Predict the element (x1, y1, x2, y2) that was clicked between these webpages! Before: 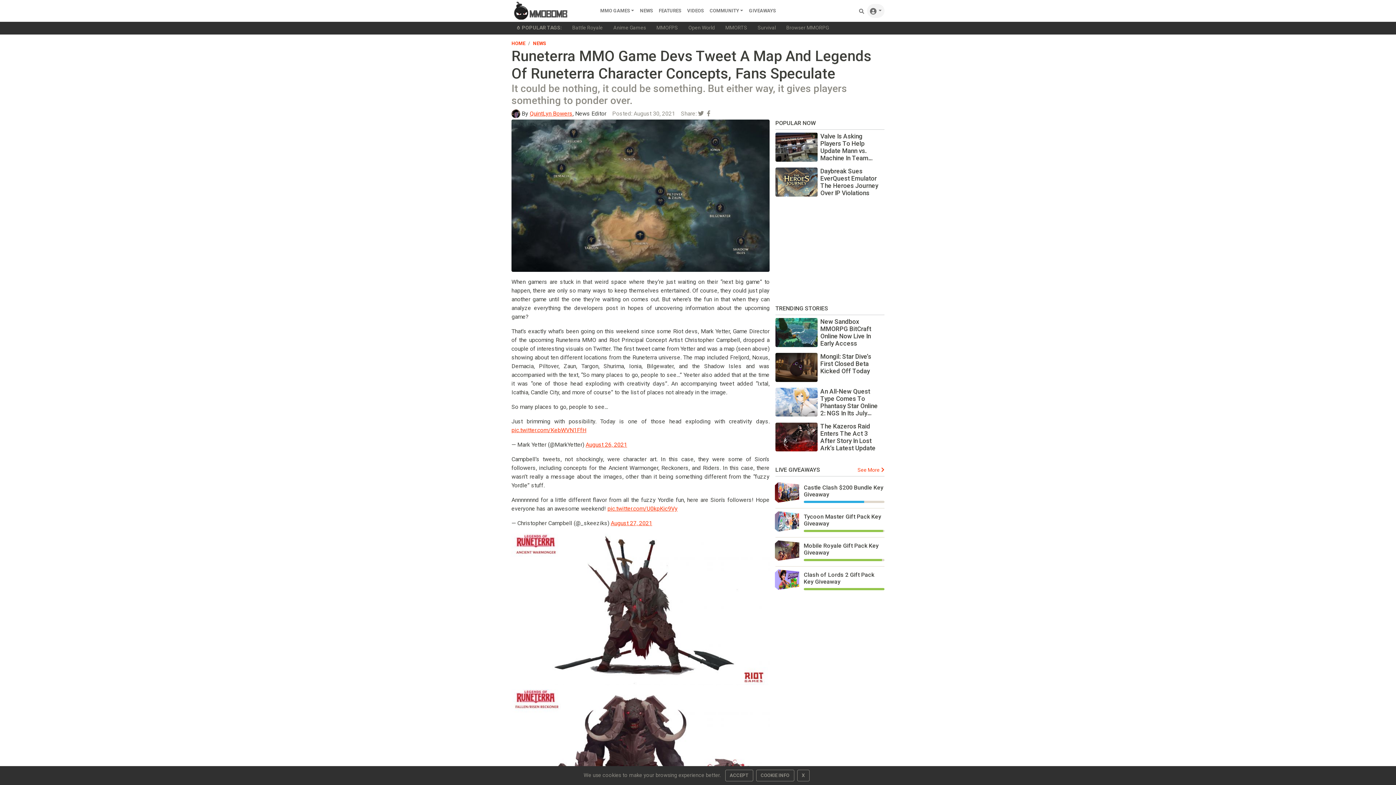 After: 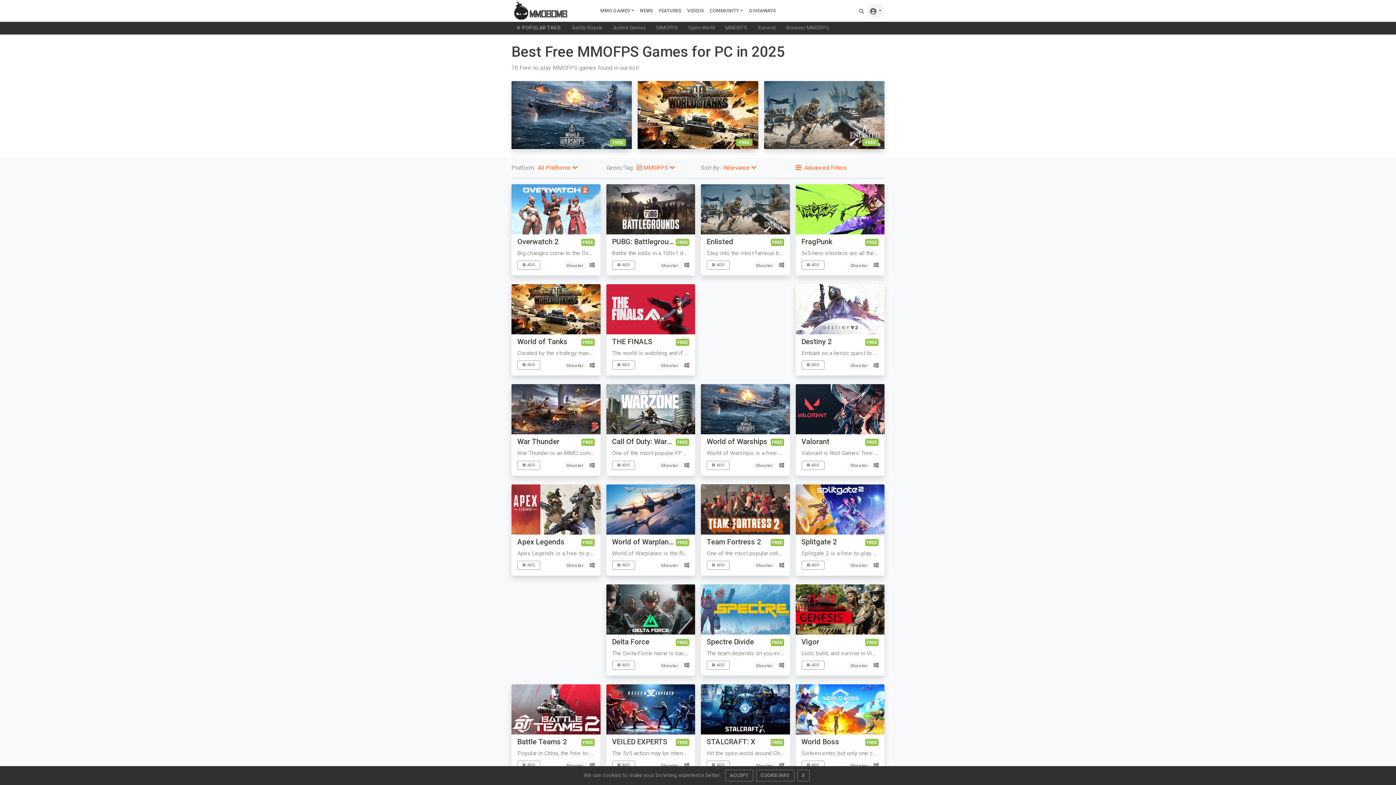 Action: label: MMOFPS bbox: (651, 21, 683, 34)